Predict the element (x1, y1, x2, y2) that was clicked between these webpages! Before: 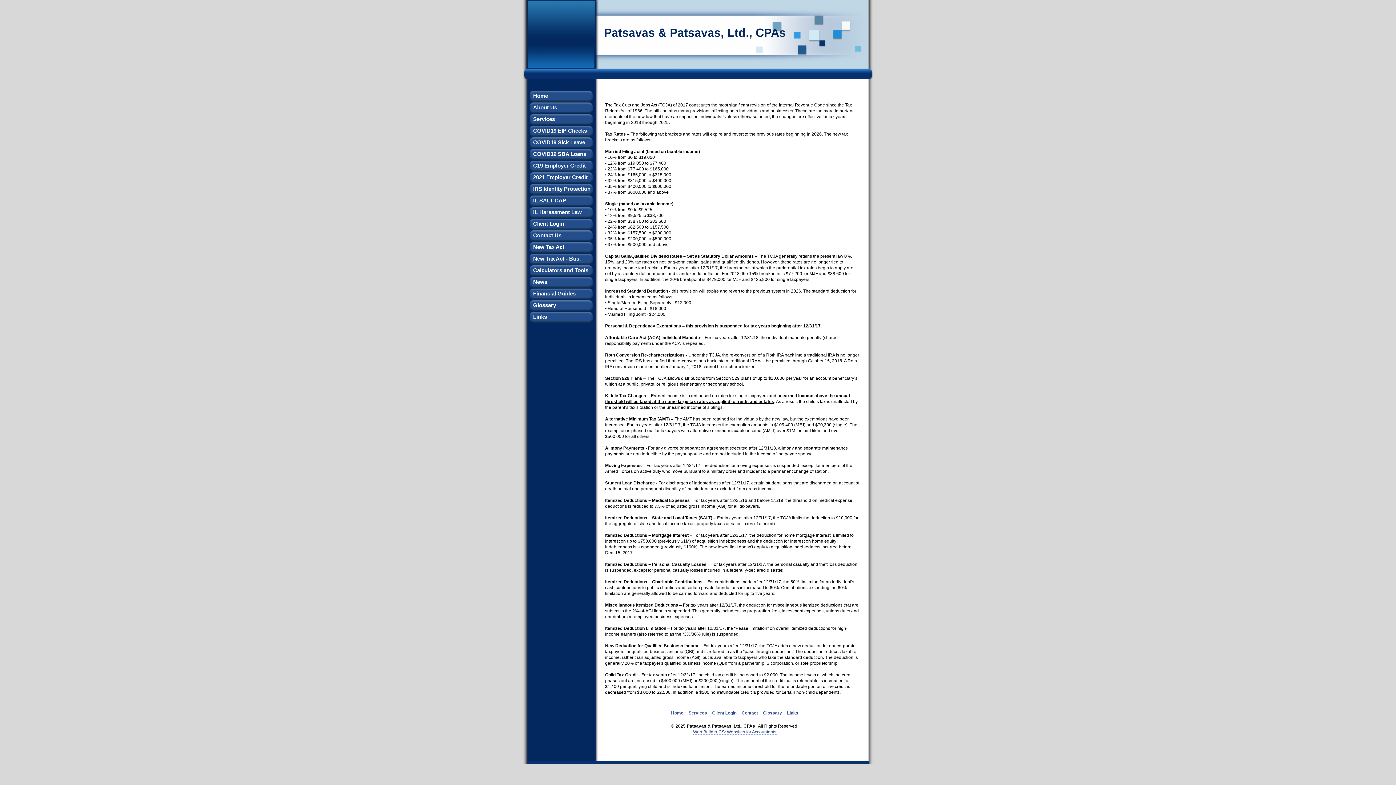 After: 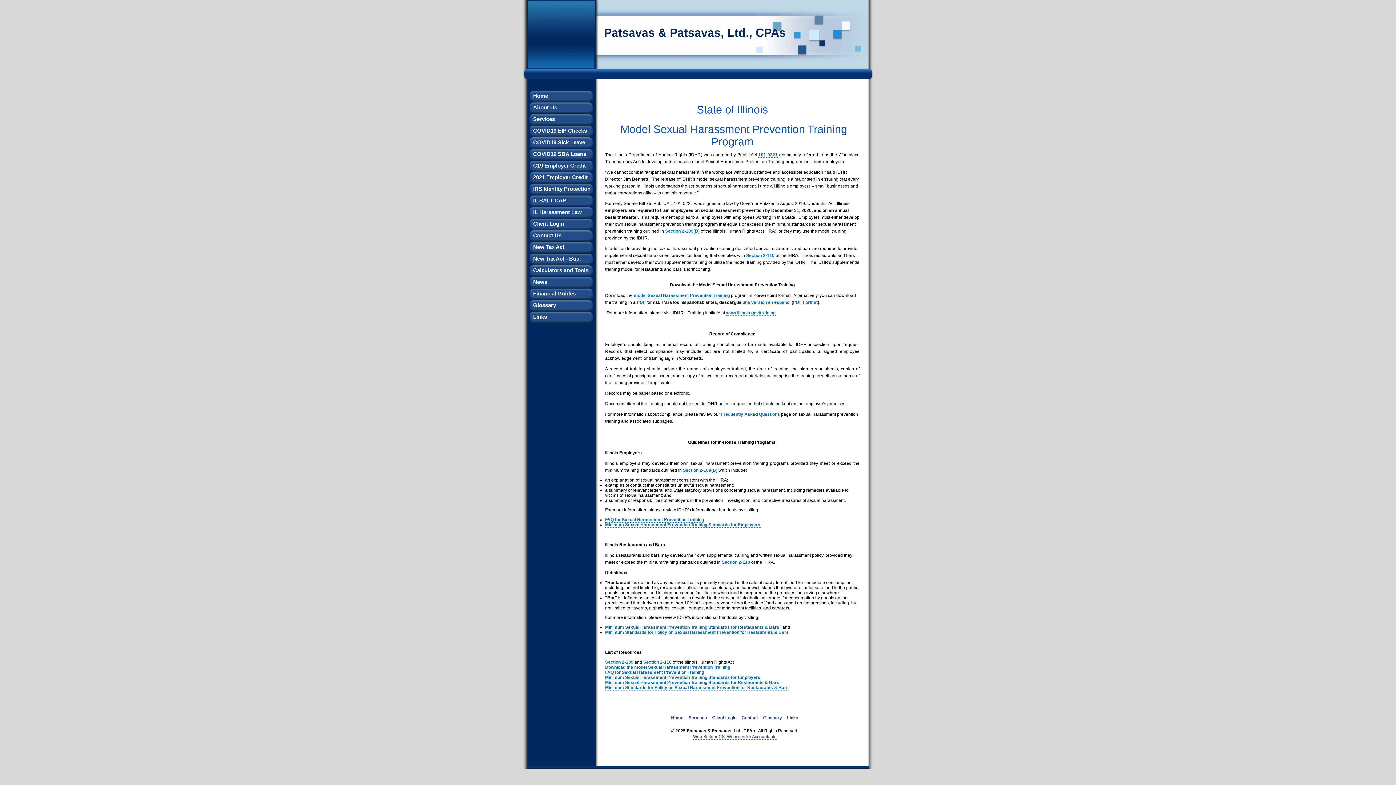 Action: bbox: (529, 207, 594, 217) label: IL Harassment Law